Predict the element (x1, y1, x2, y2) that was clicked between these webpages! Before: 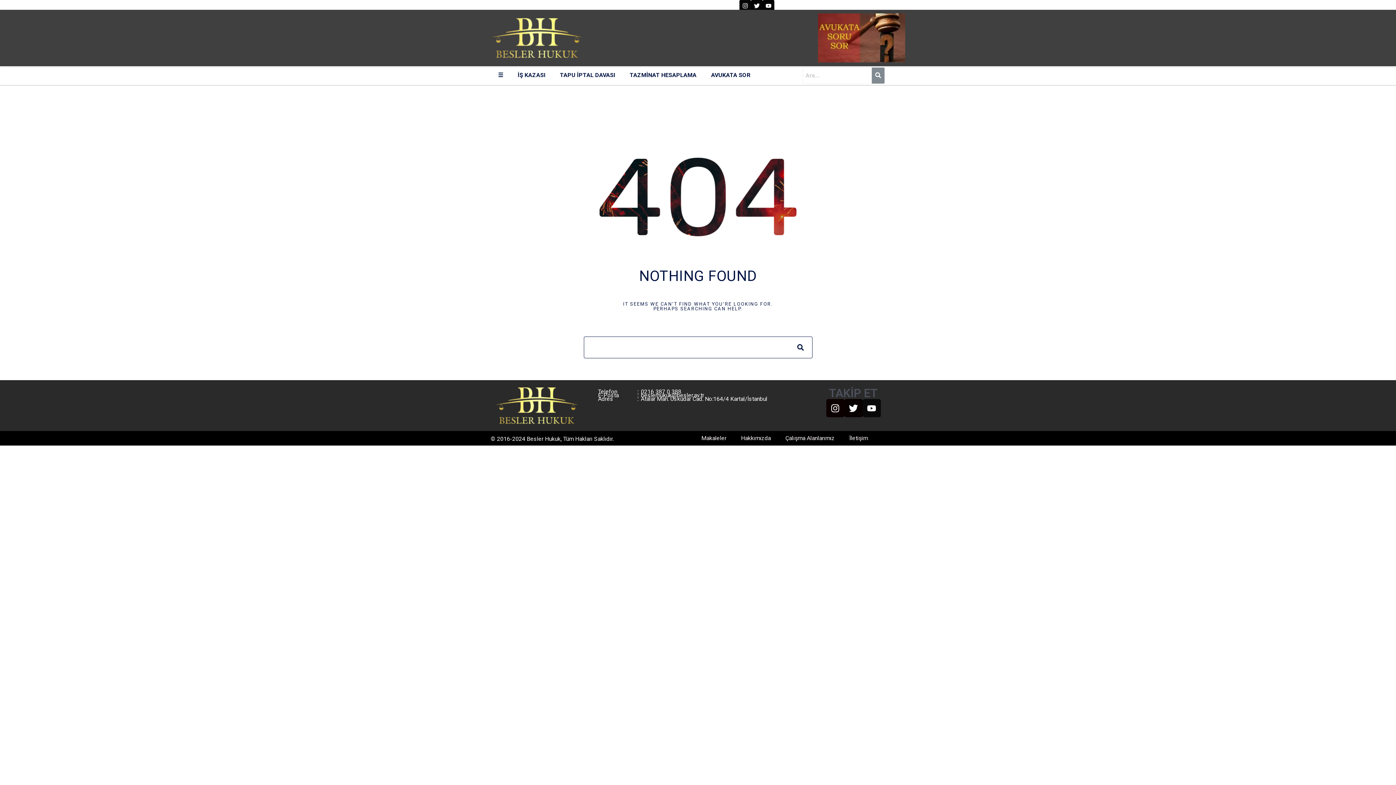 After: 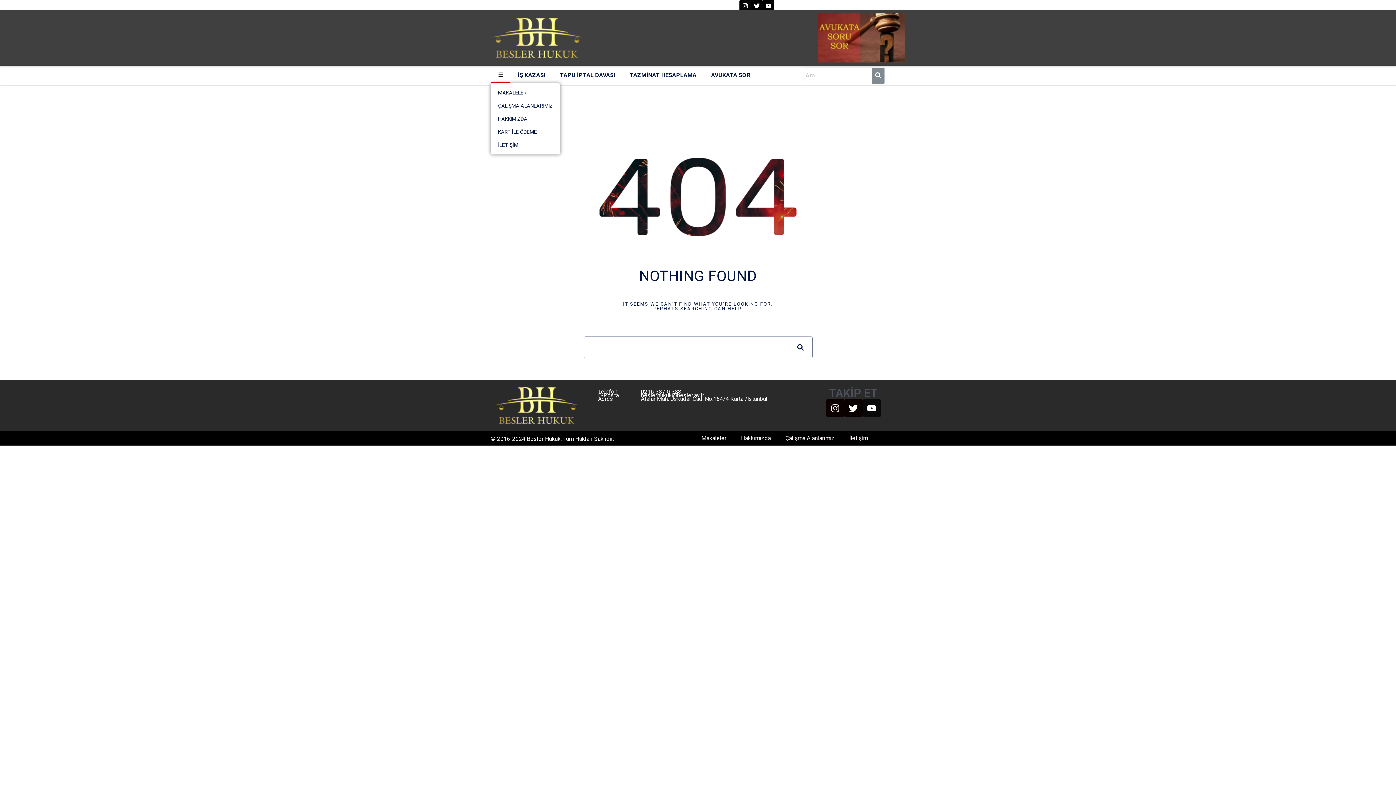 Action: bbox: (490, 68, 510, 83) label: ☰